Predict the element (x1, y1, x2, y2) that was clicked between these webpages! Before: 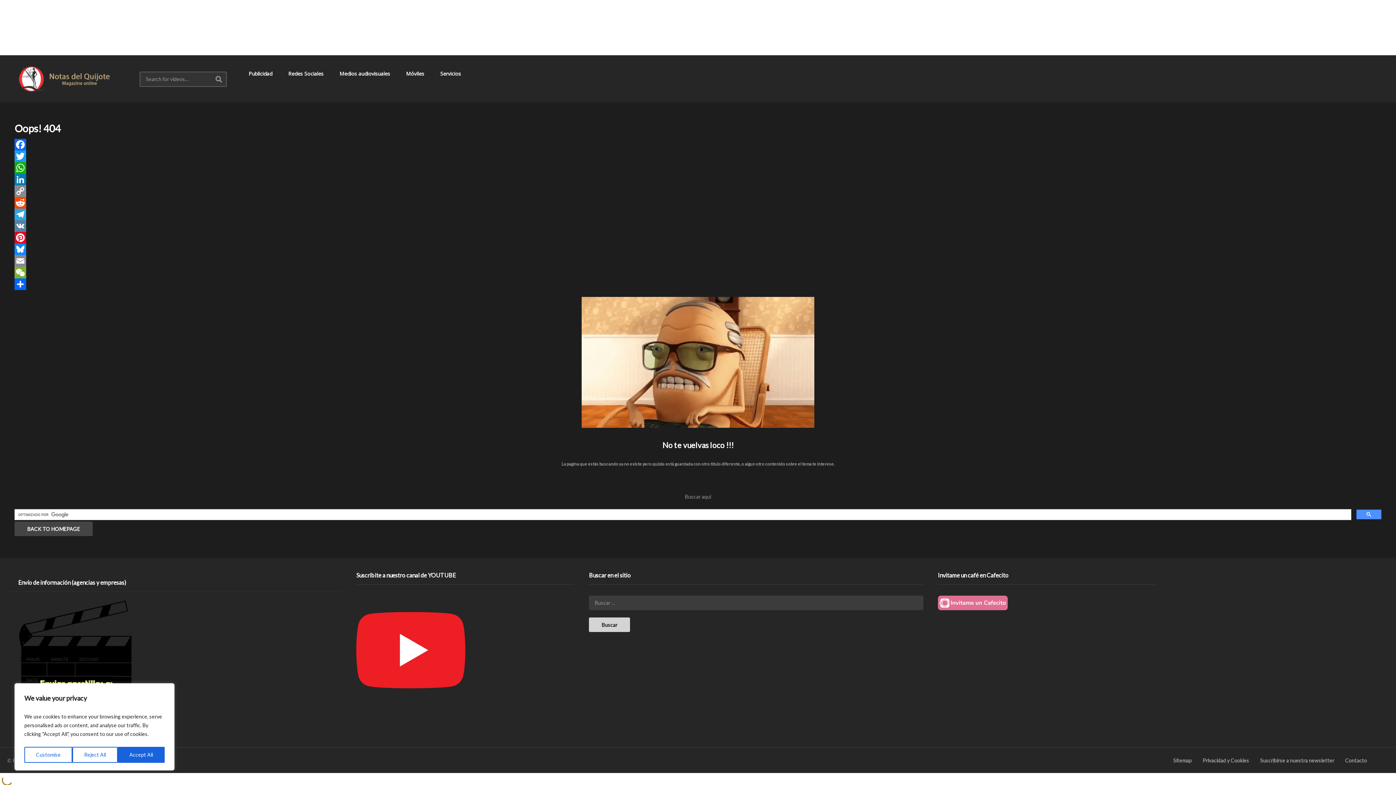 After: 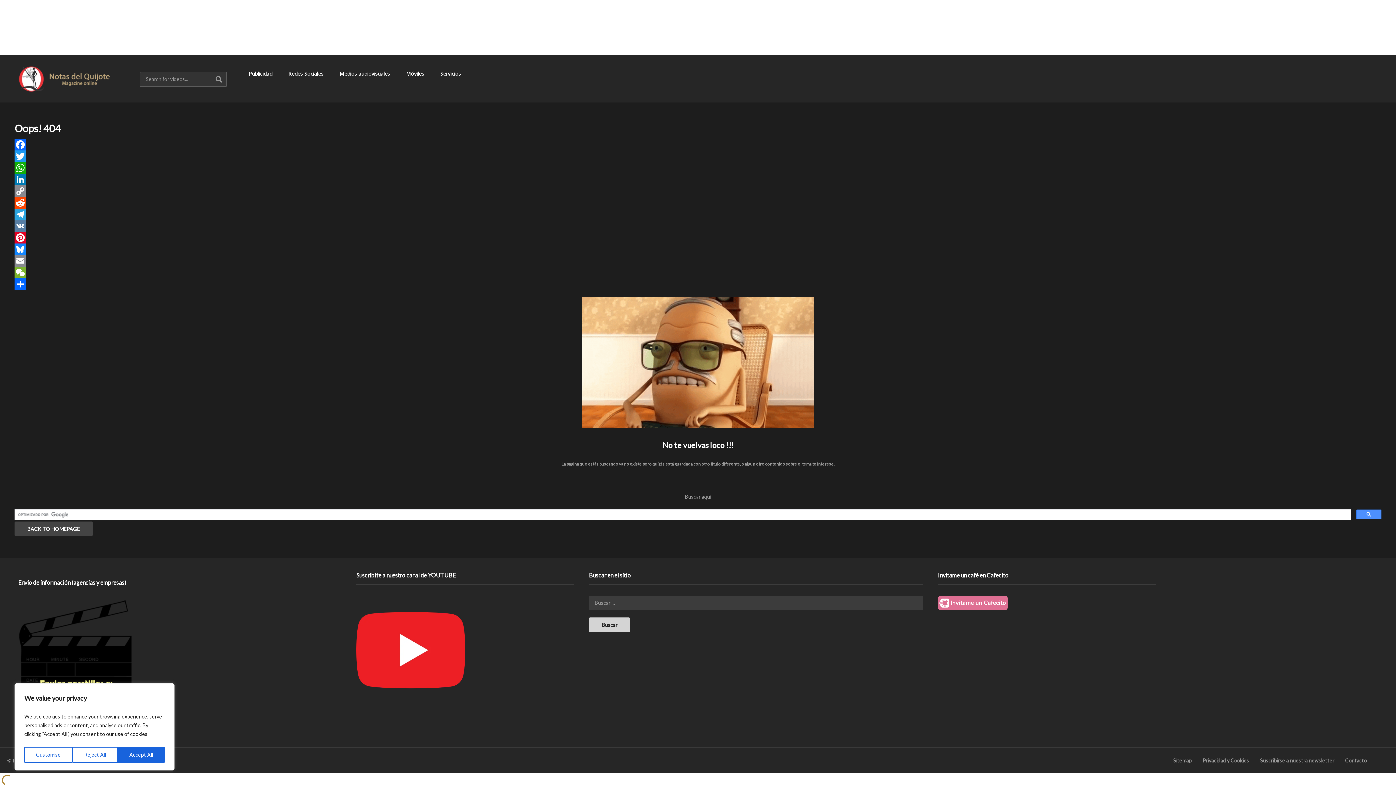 Action: label: Twitter bbox: (14, 150, 1381, 162)